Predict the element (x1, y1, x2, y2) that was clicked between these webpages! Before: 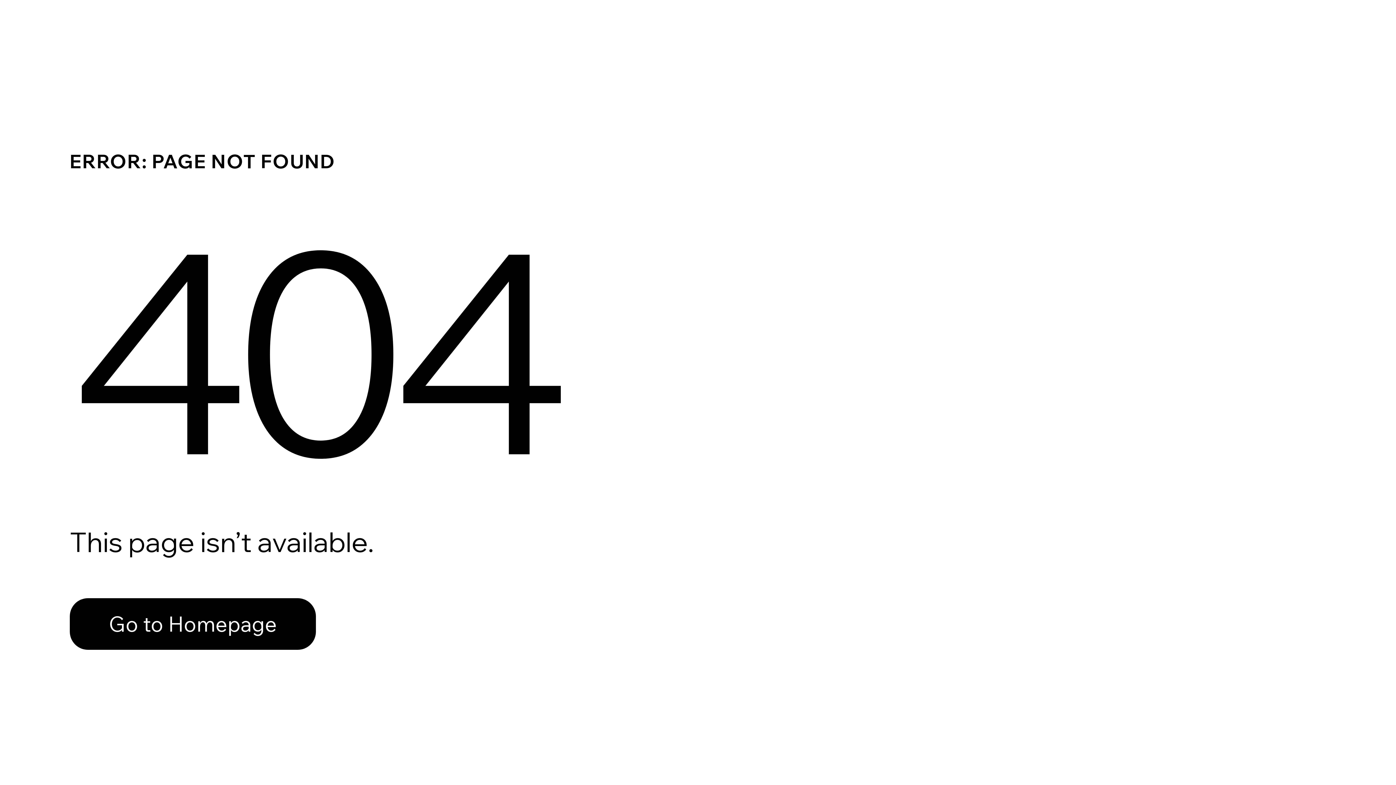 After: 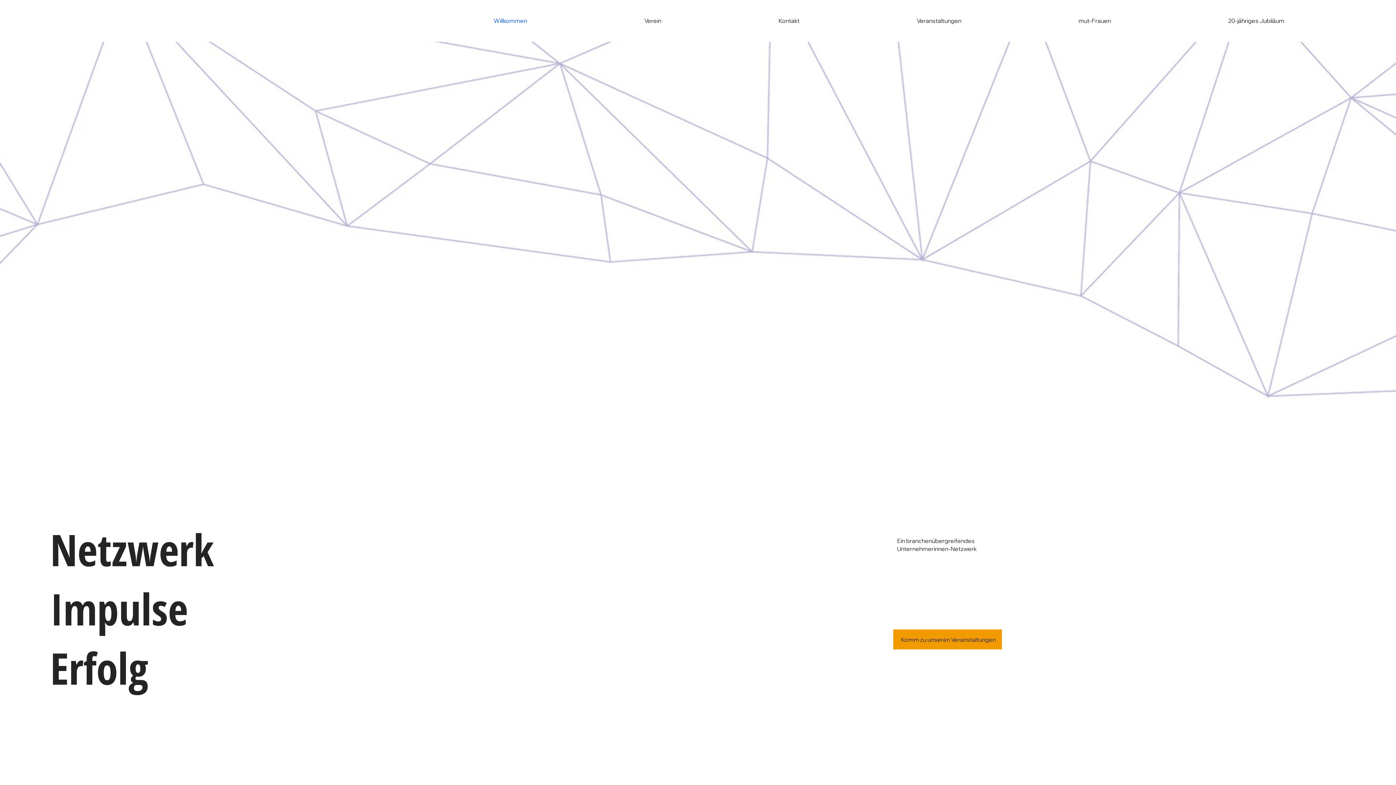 Action: label: Go to Homepage bbox: (69, 582, 768, 659)